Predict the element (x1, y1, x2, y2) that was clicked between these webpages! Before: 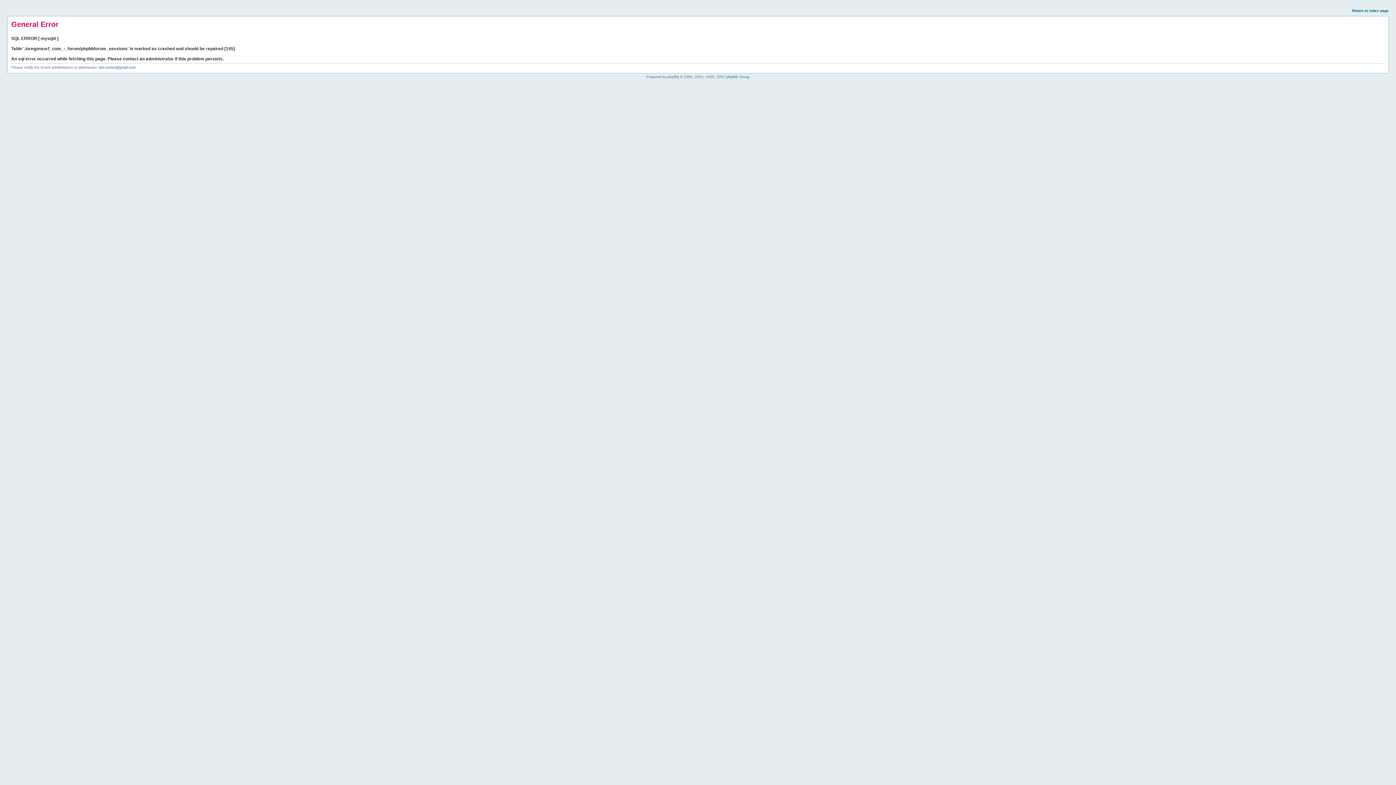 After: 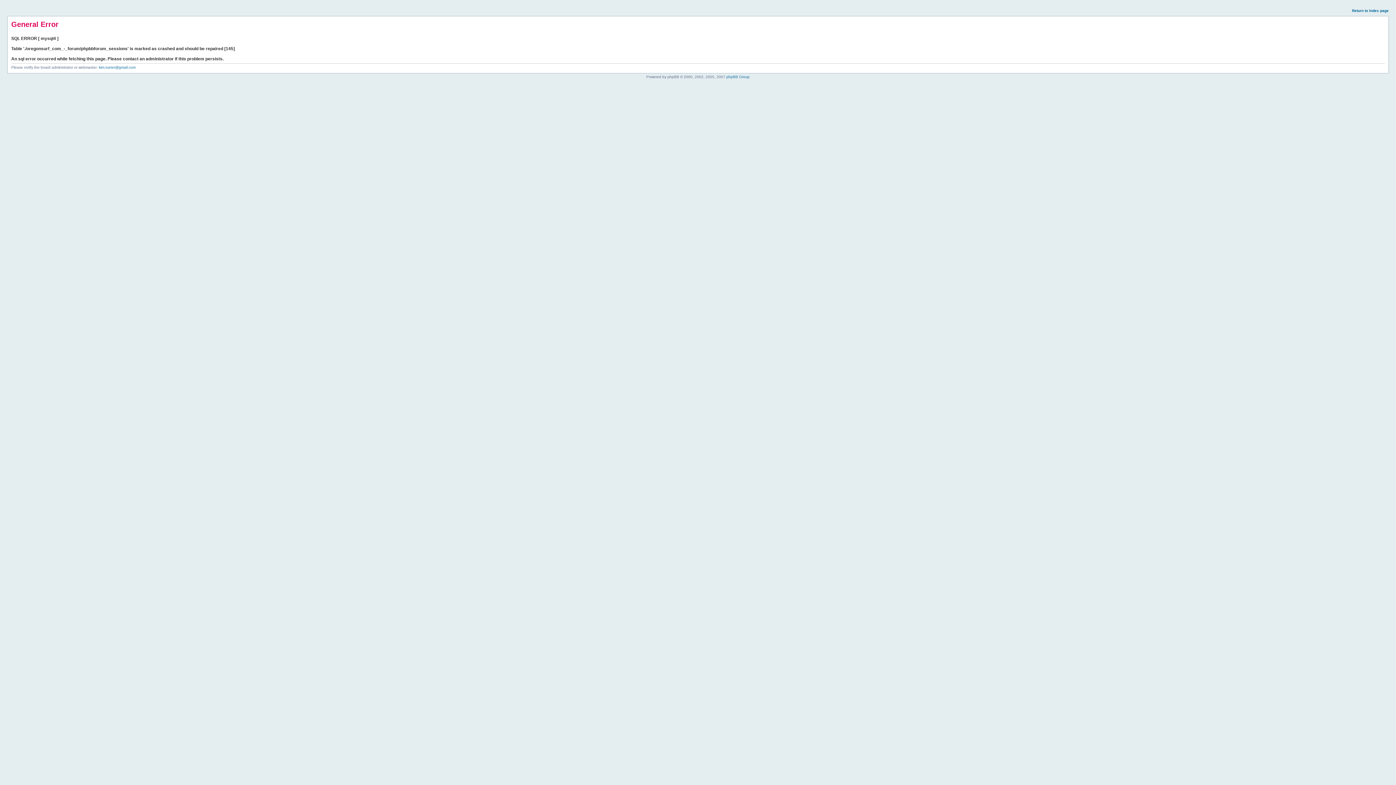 Action: label: Return to index page bbox: (1352, 8, 1389, 12)